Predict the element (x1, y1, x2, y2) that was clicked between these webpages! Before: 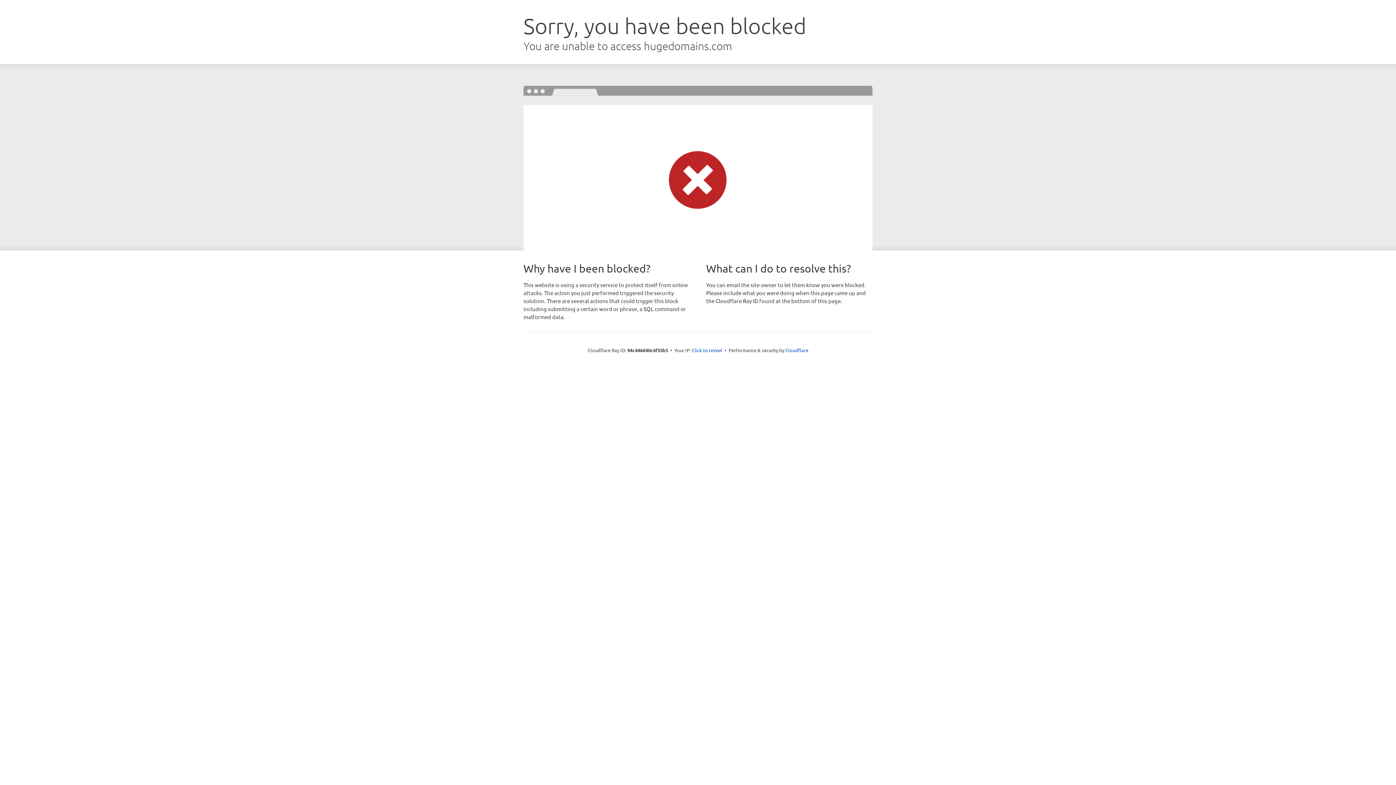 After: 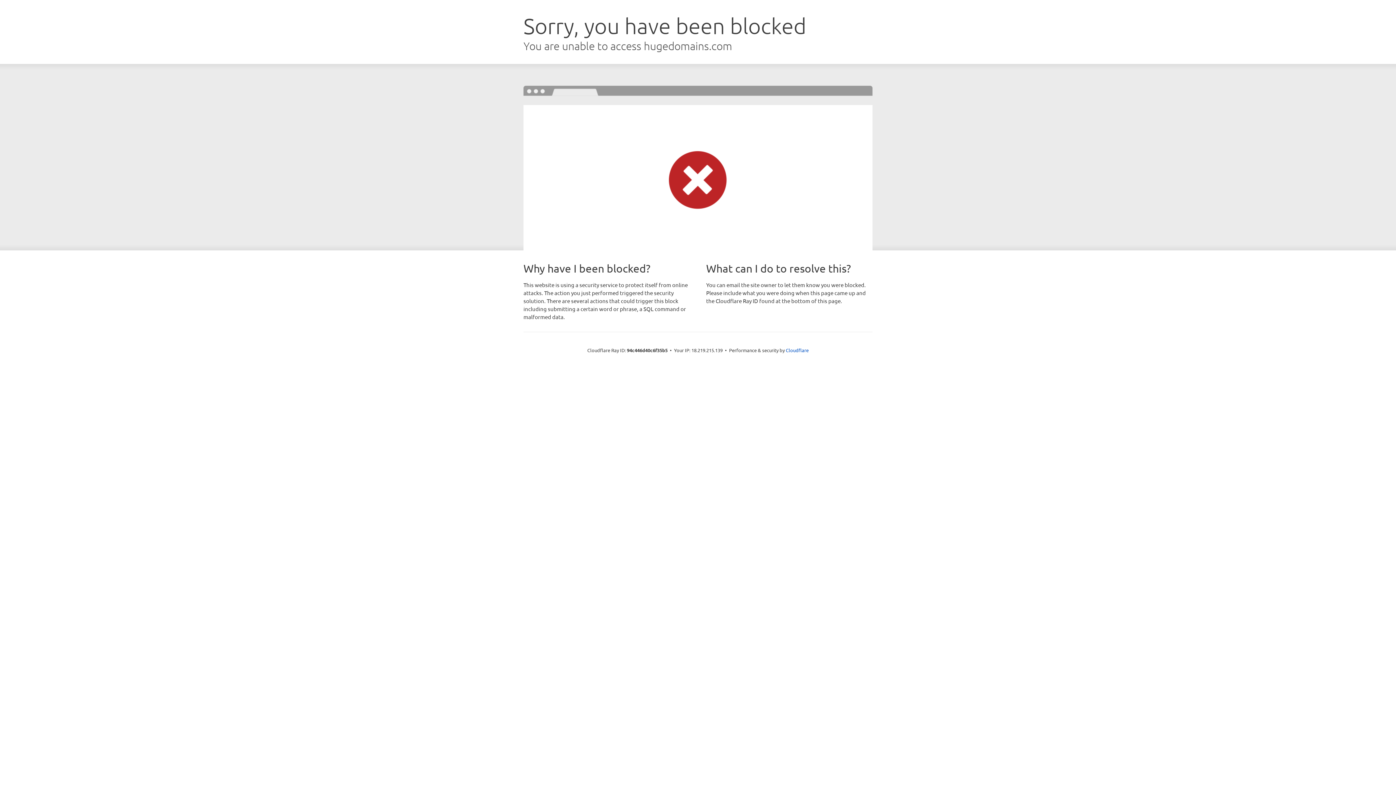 Action: label: Click to reveal bbox: (692, 346, 722, 353)